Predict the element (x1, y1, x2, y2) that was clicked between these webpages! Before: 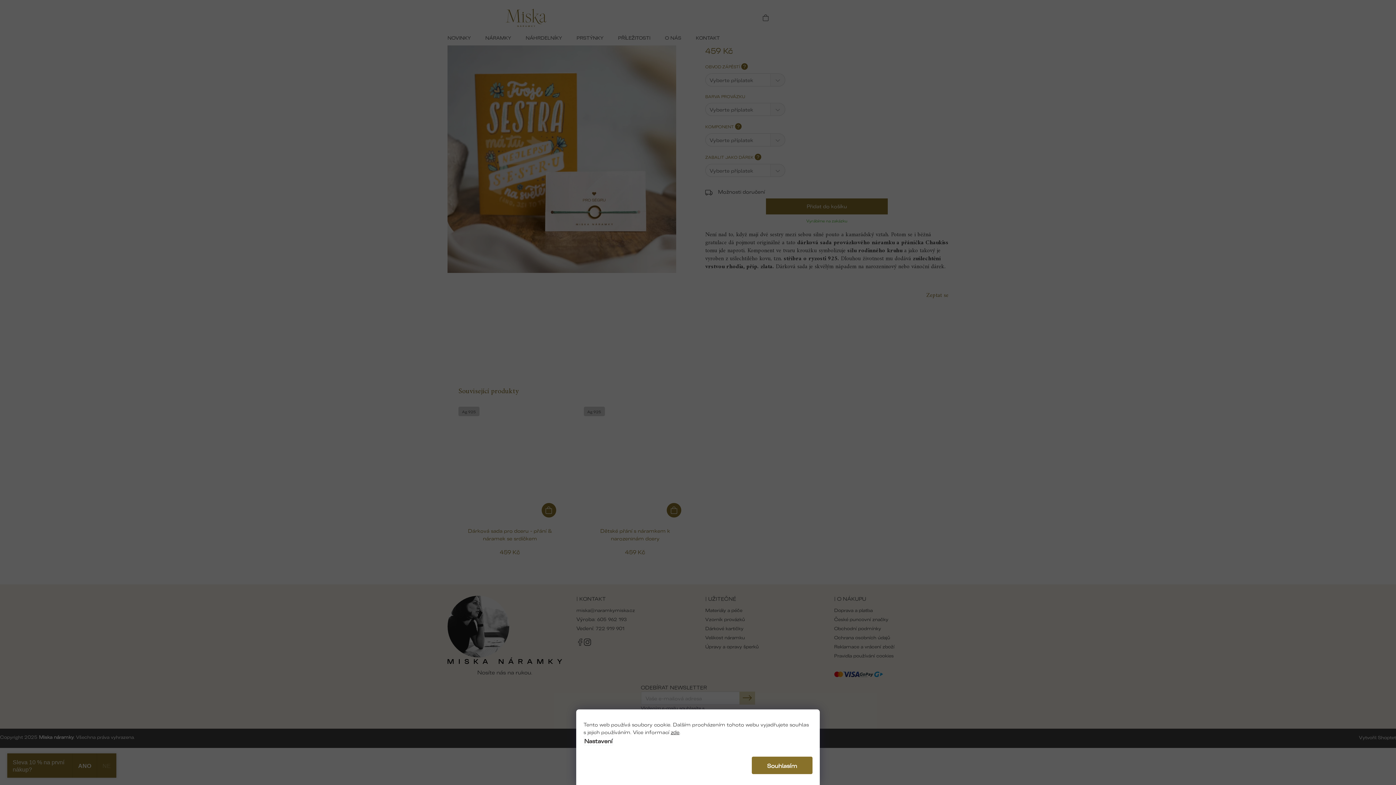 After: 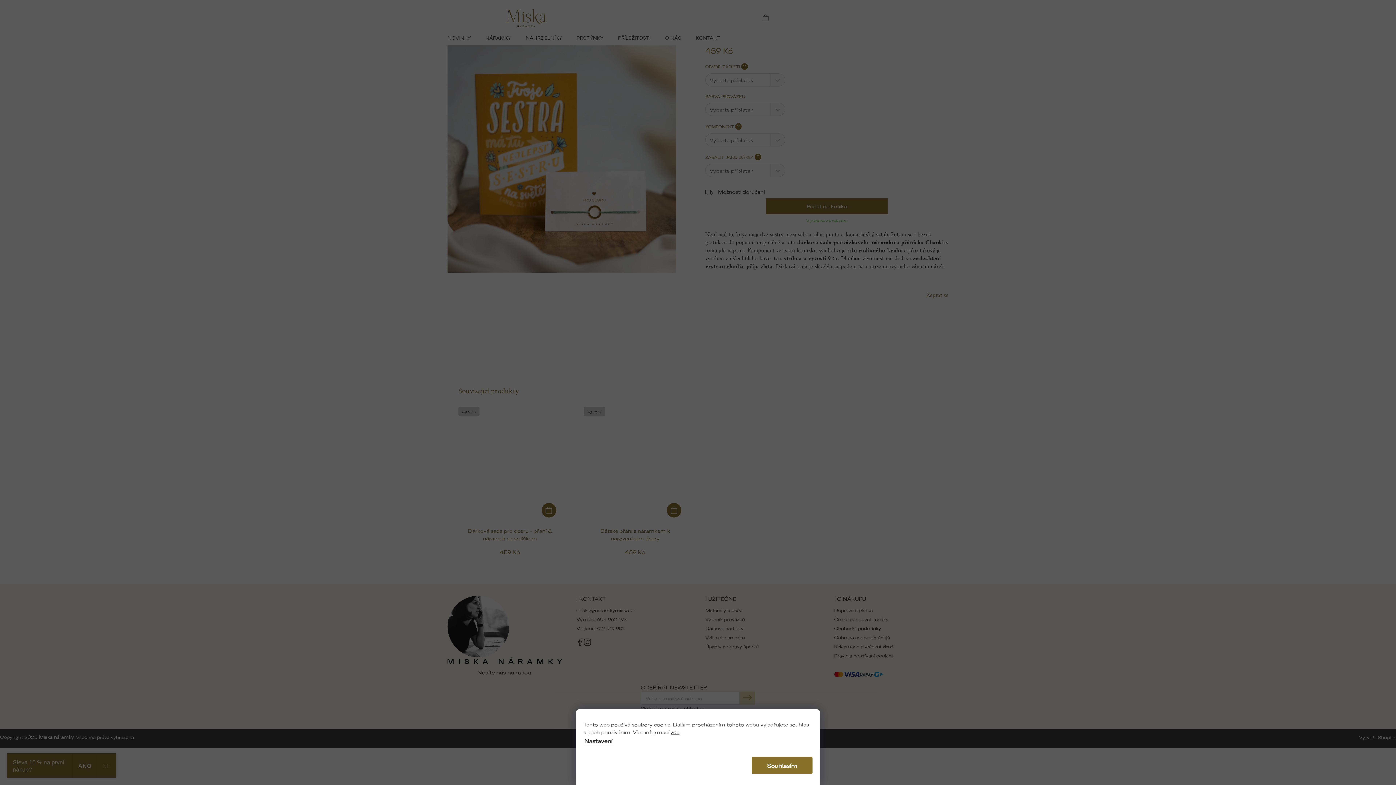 Action: label: Nastavení bbox: (583, 736, 613, 746)